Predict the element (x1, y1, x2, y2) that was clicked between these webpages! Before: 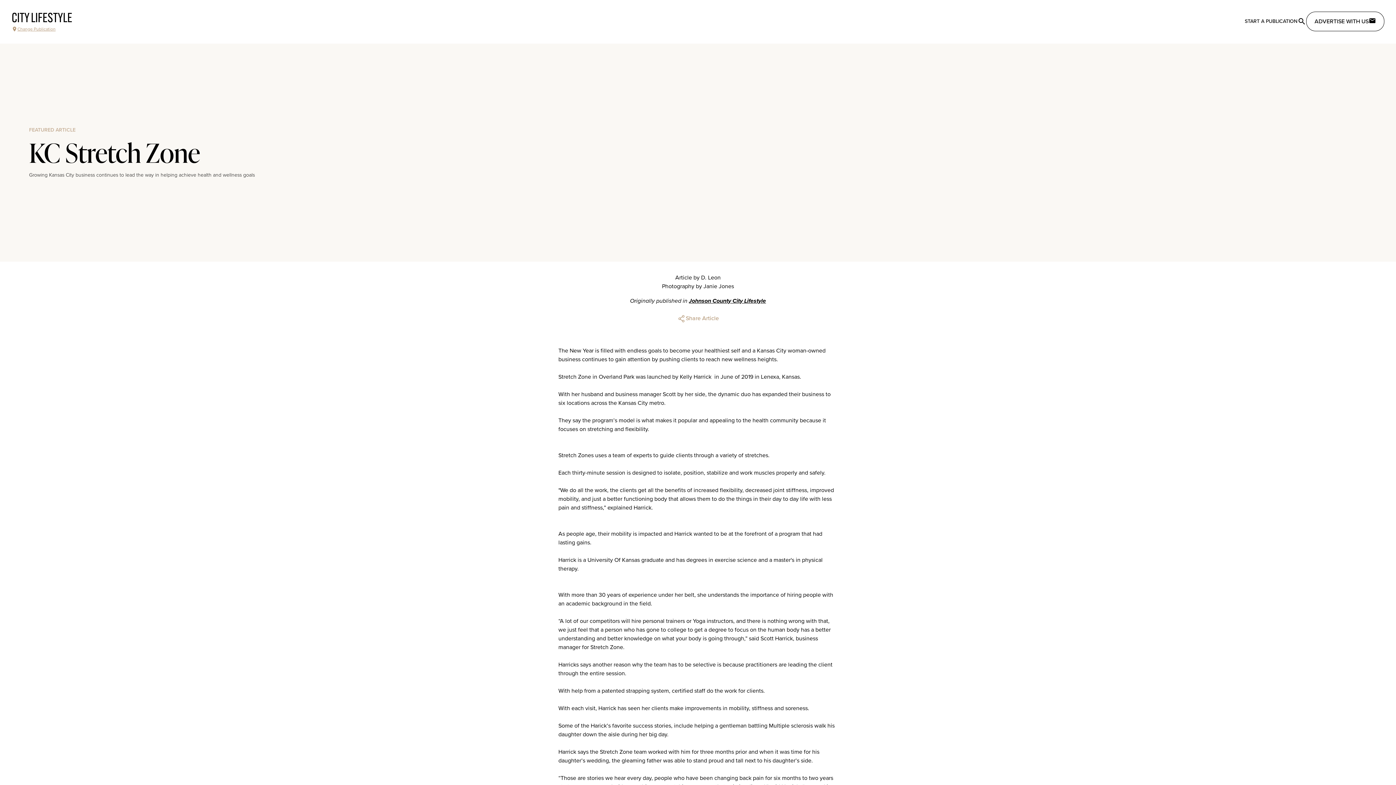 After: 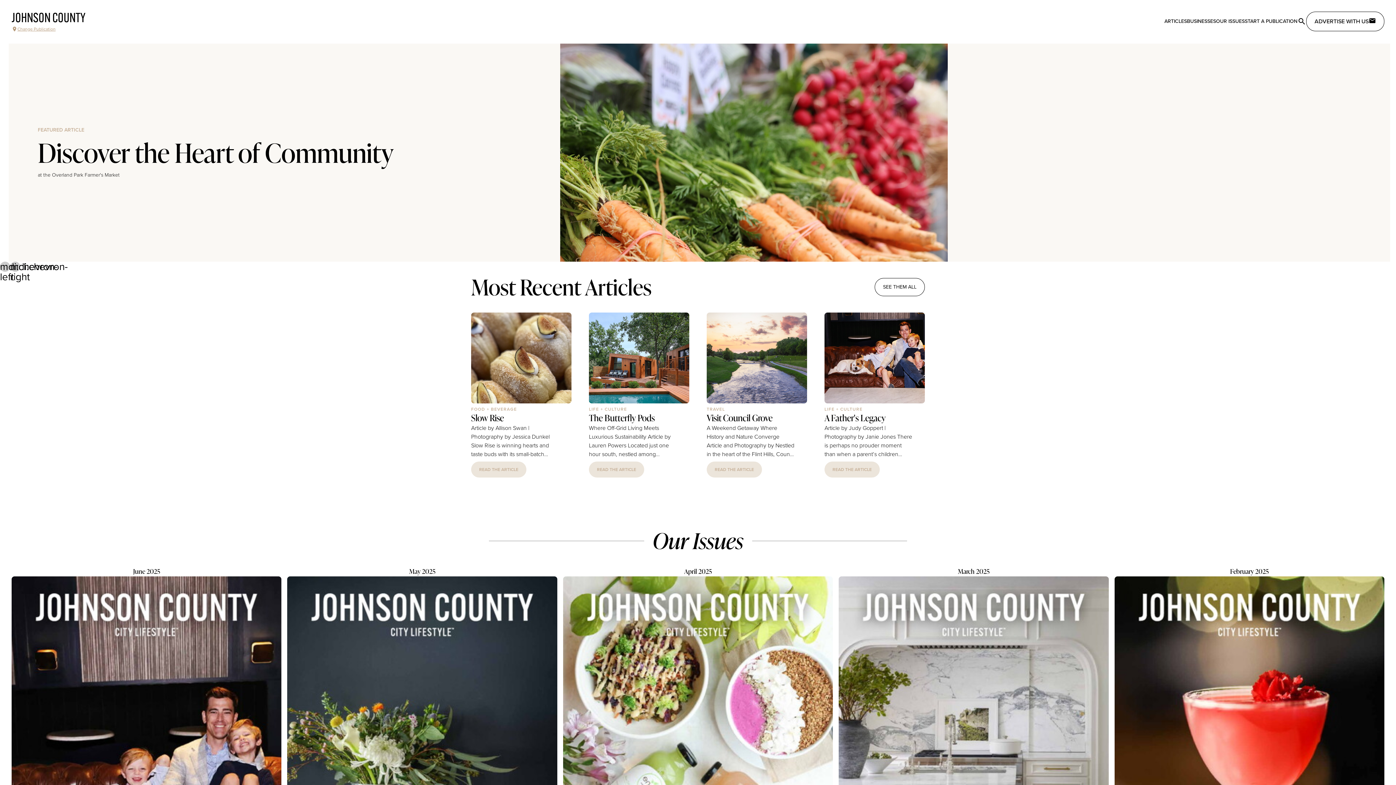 Action: label: Johnson County City Lifestyle bbox: (689, 297, 766, 304)